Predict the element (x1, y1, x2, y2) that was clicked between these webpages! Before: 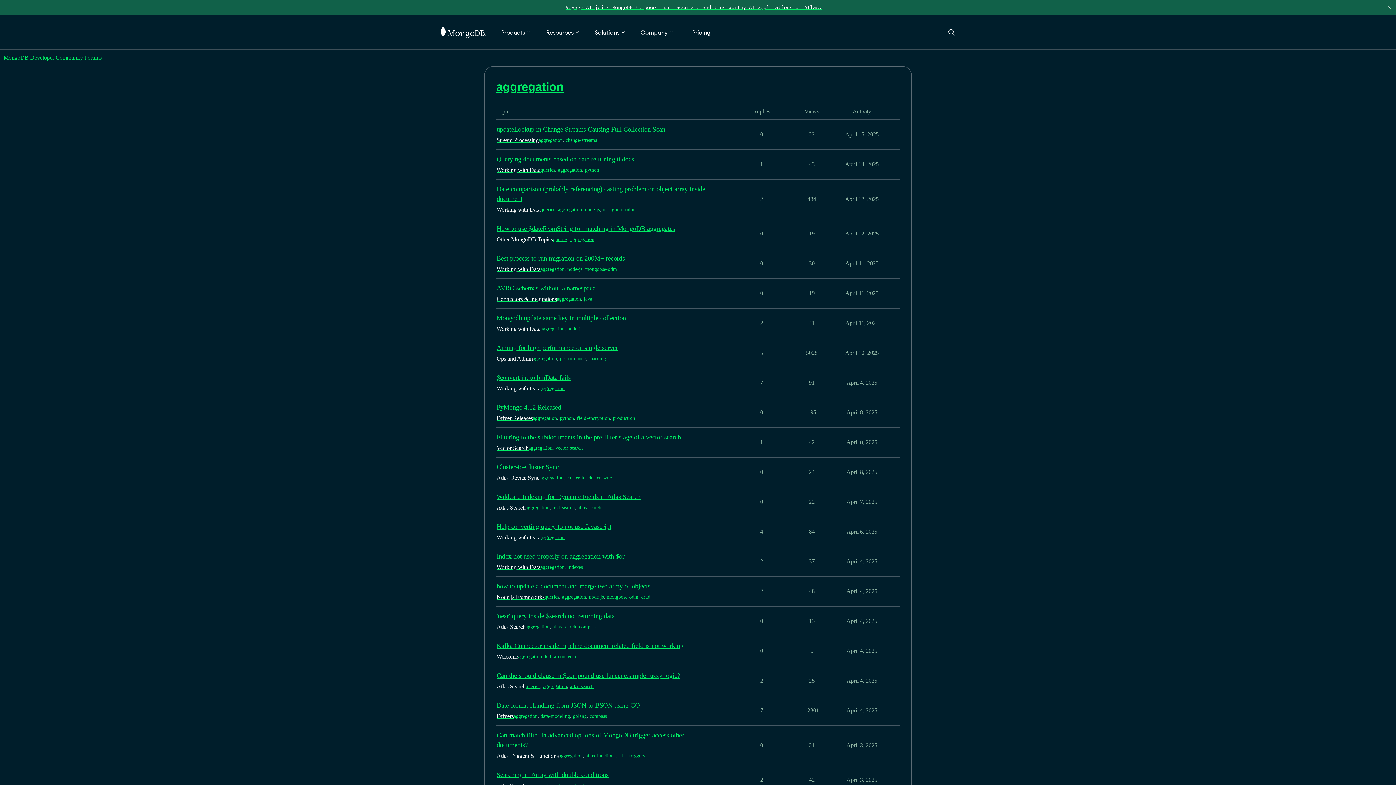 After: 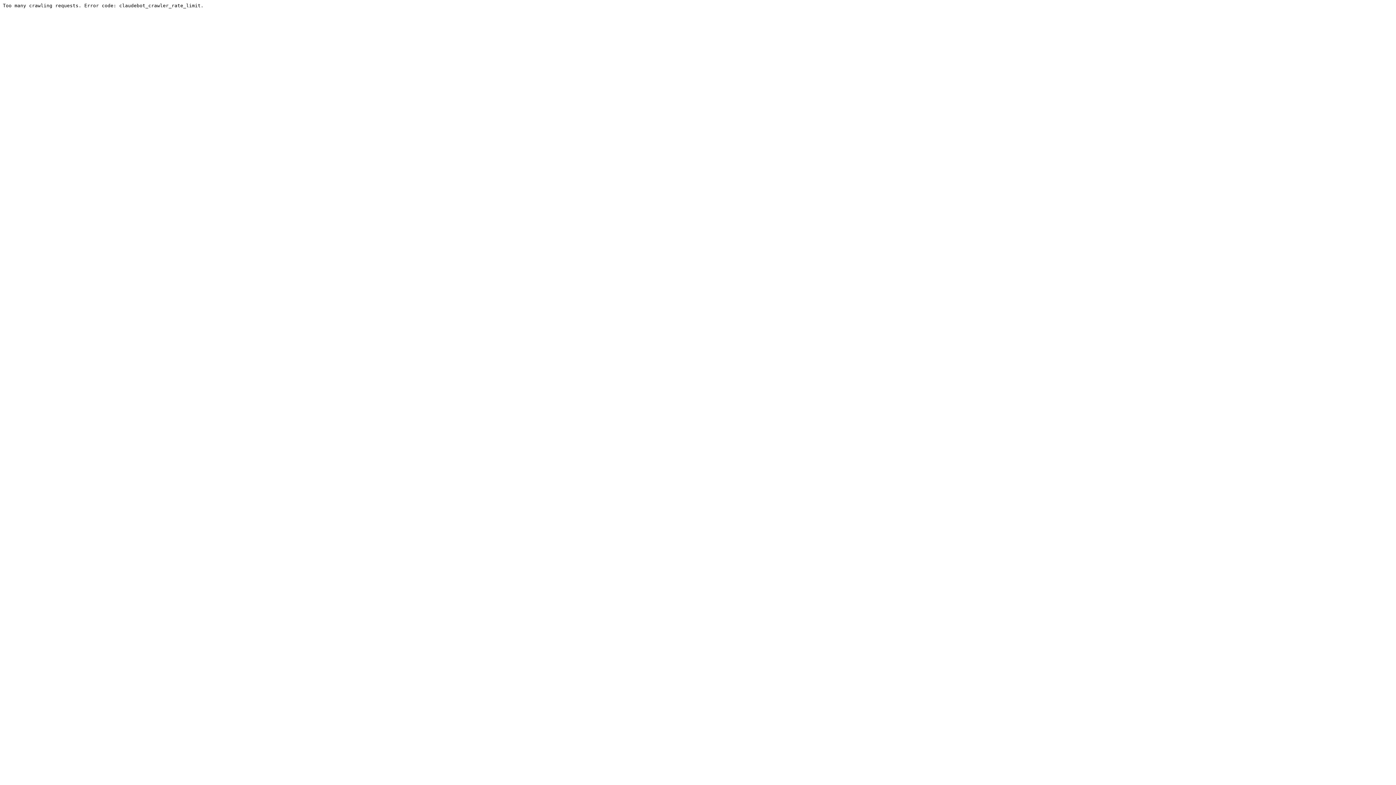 Action: label: indexes bbox: (567, 564, 582, 571)